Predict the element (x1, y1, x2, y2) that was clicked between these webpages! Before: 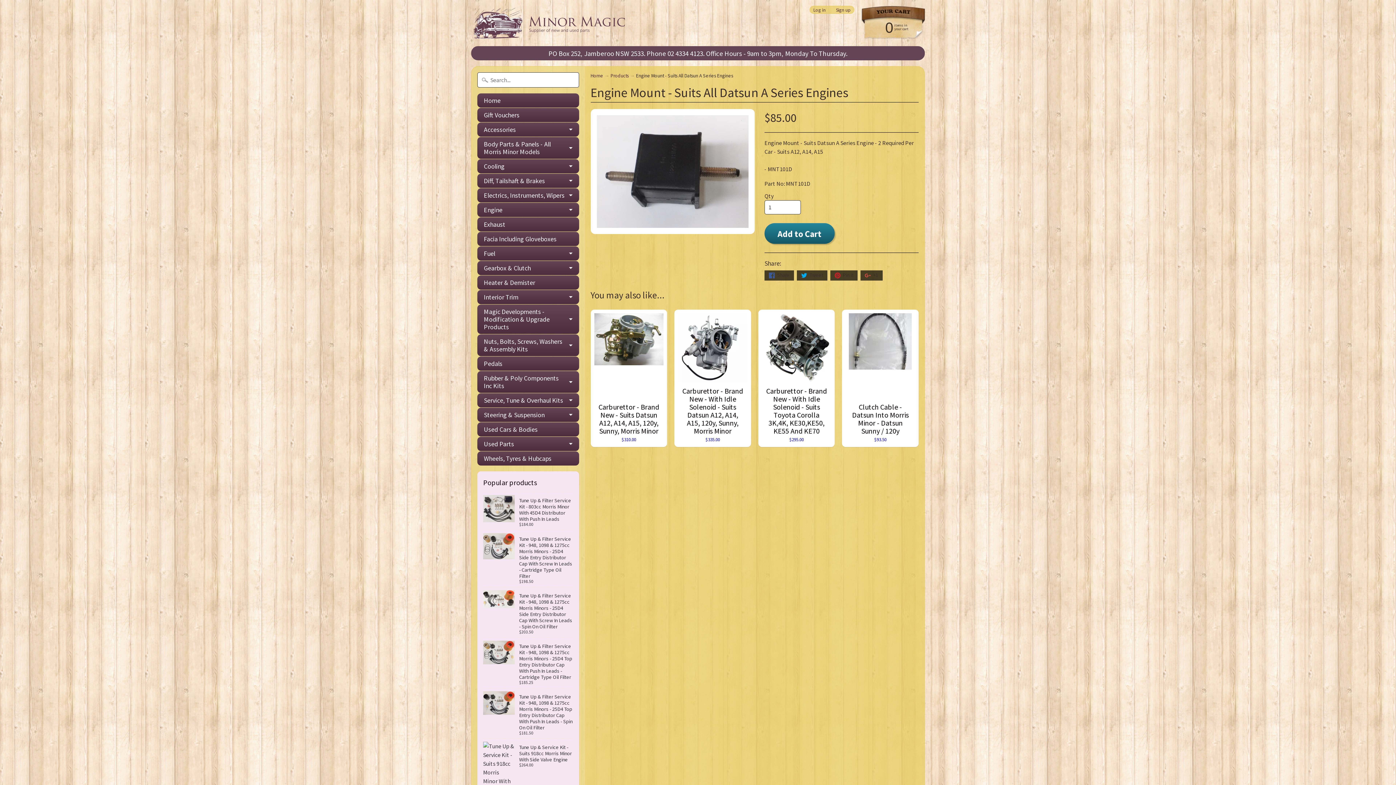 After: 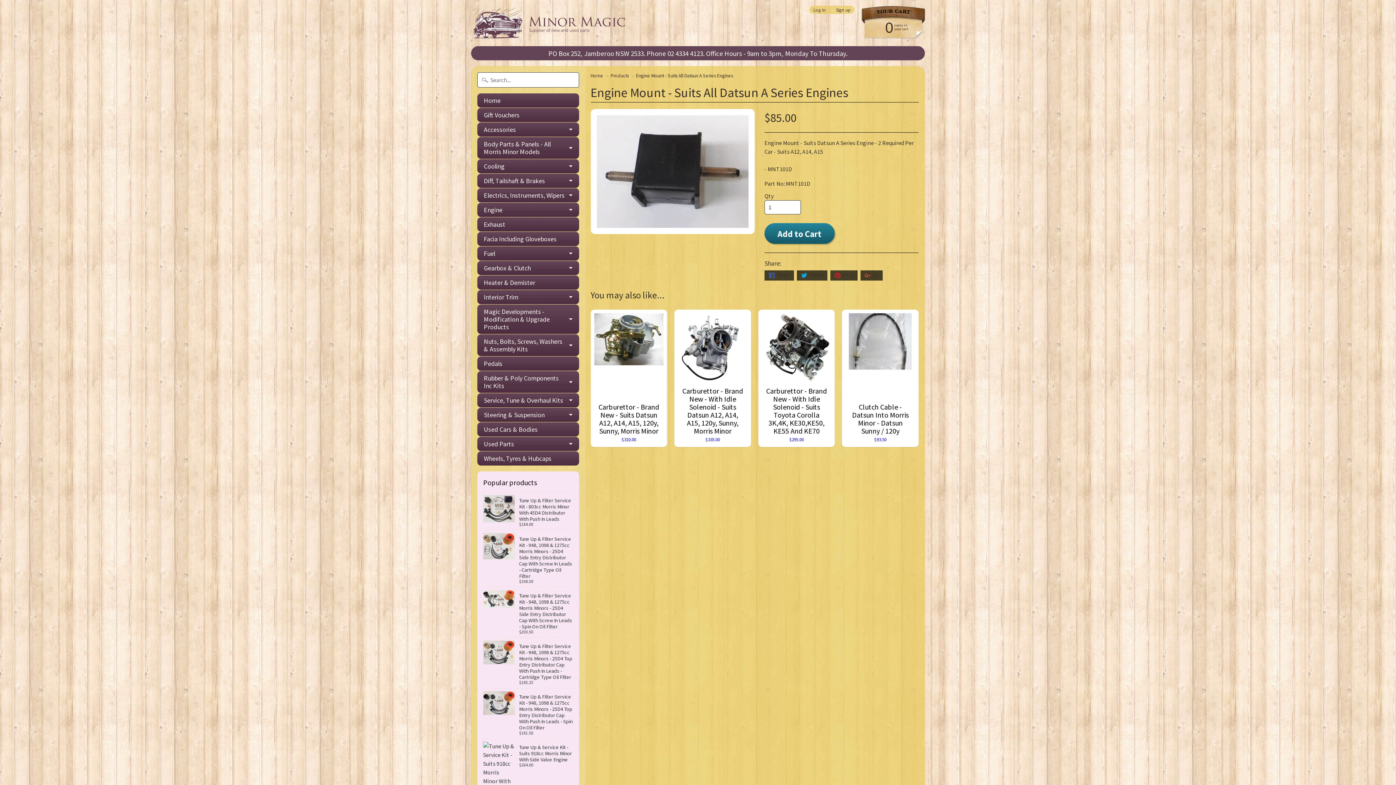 Action: bbox: (860, 270, 882, 280) label:  +1